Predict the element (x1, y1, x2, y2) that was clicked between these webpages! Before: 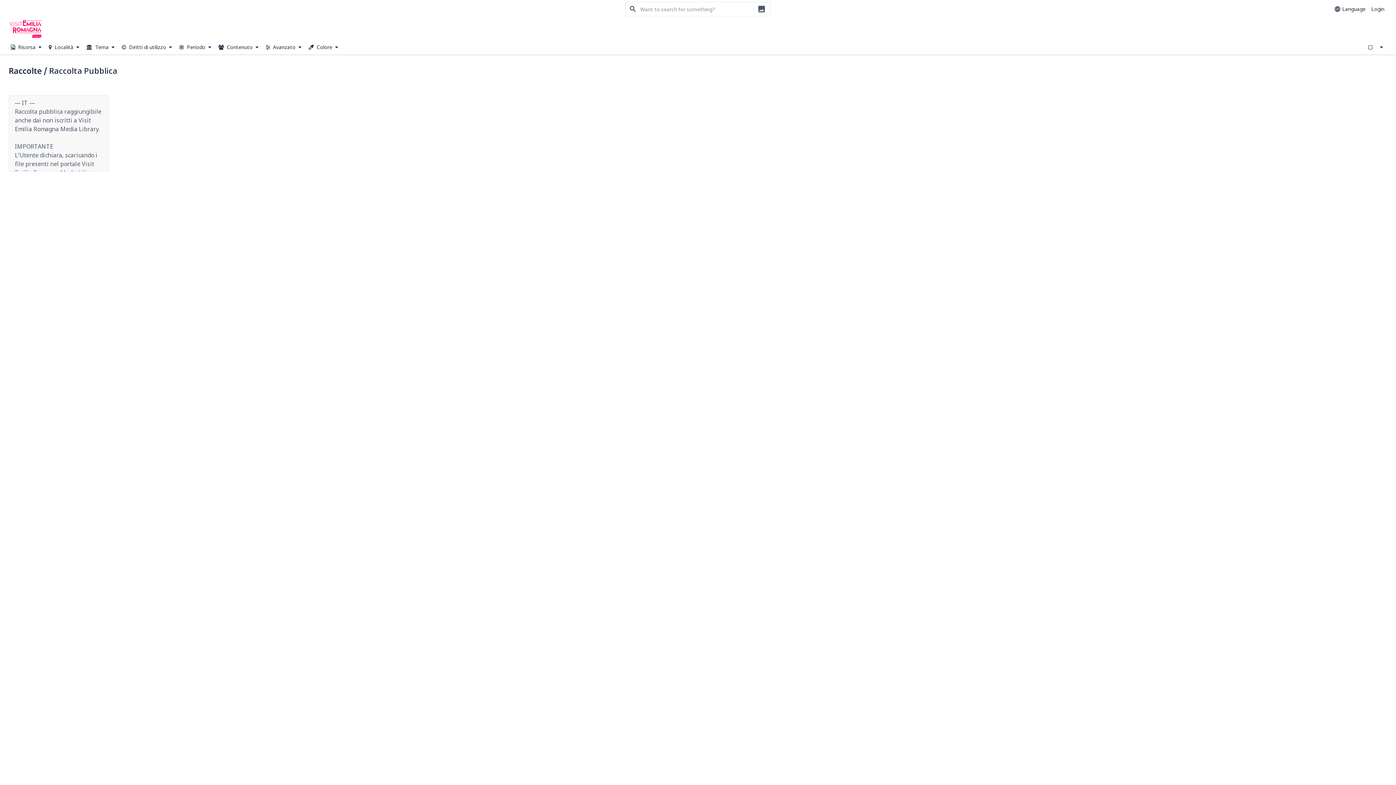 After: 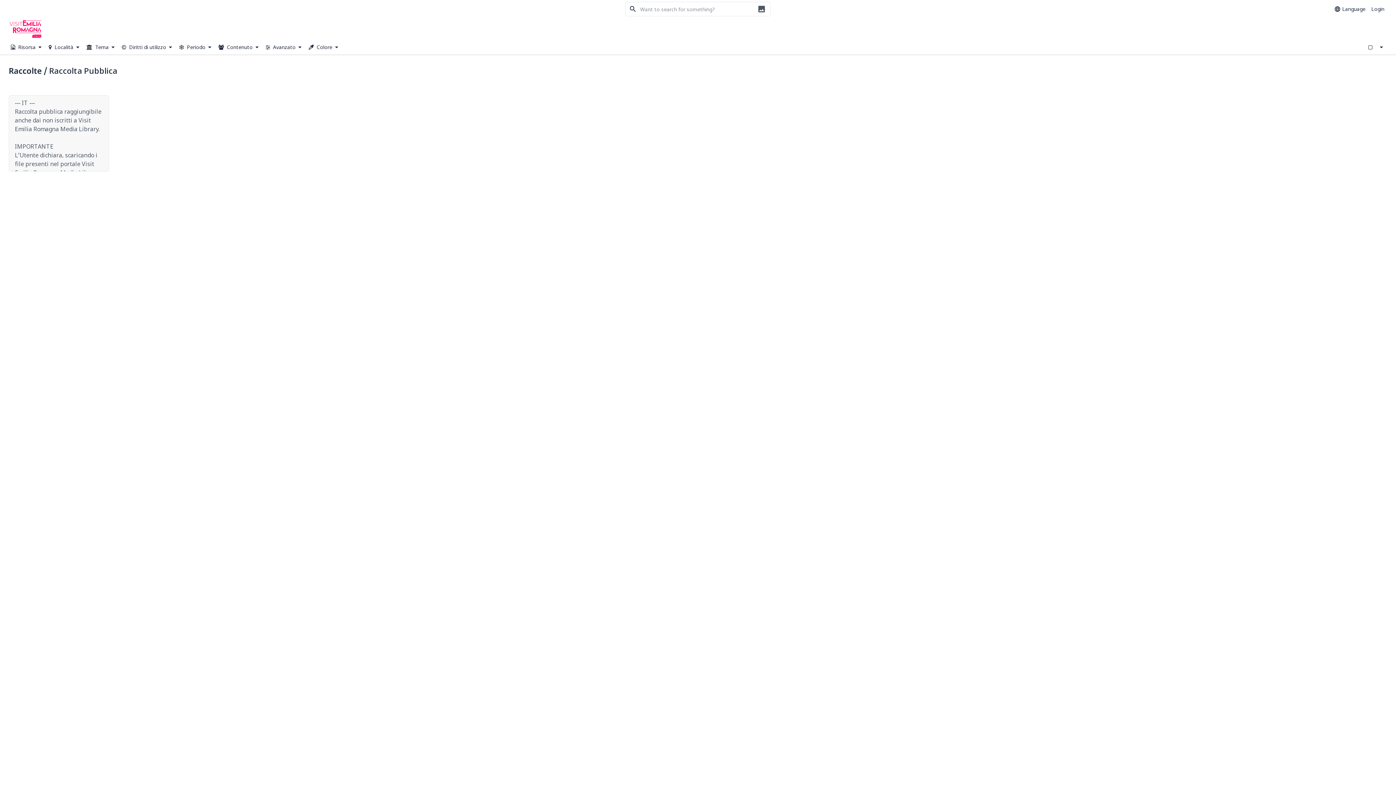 Action: bbox: (1365, 41, 1376, 52)